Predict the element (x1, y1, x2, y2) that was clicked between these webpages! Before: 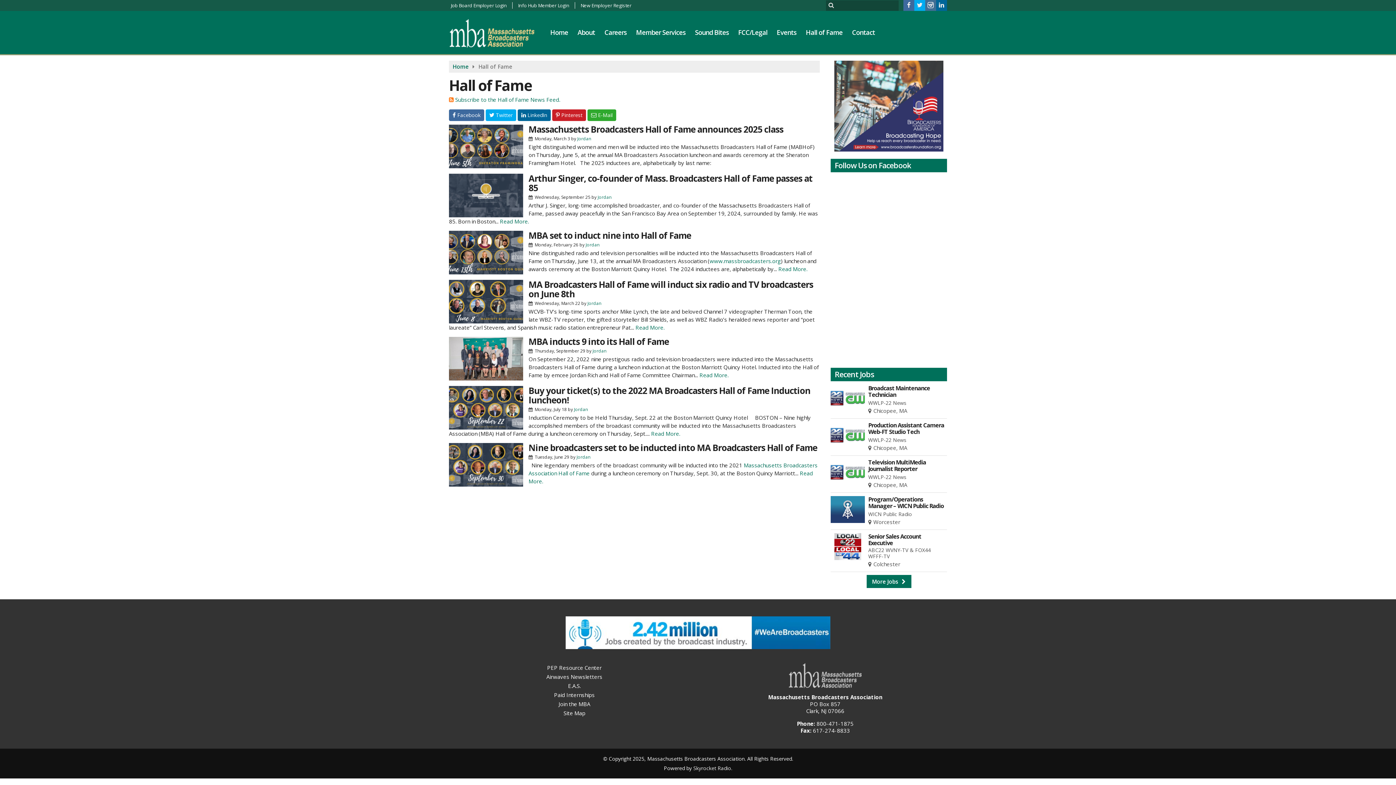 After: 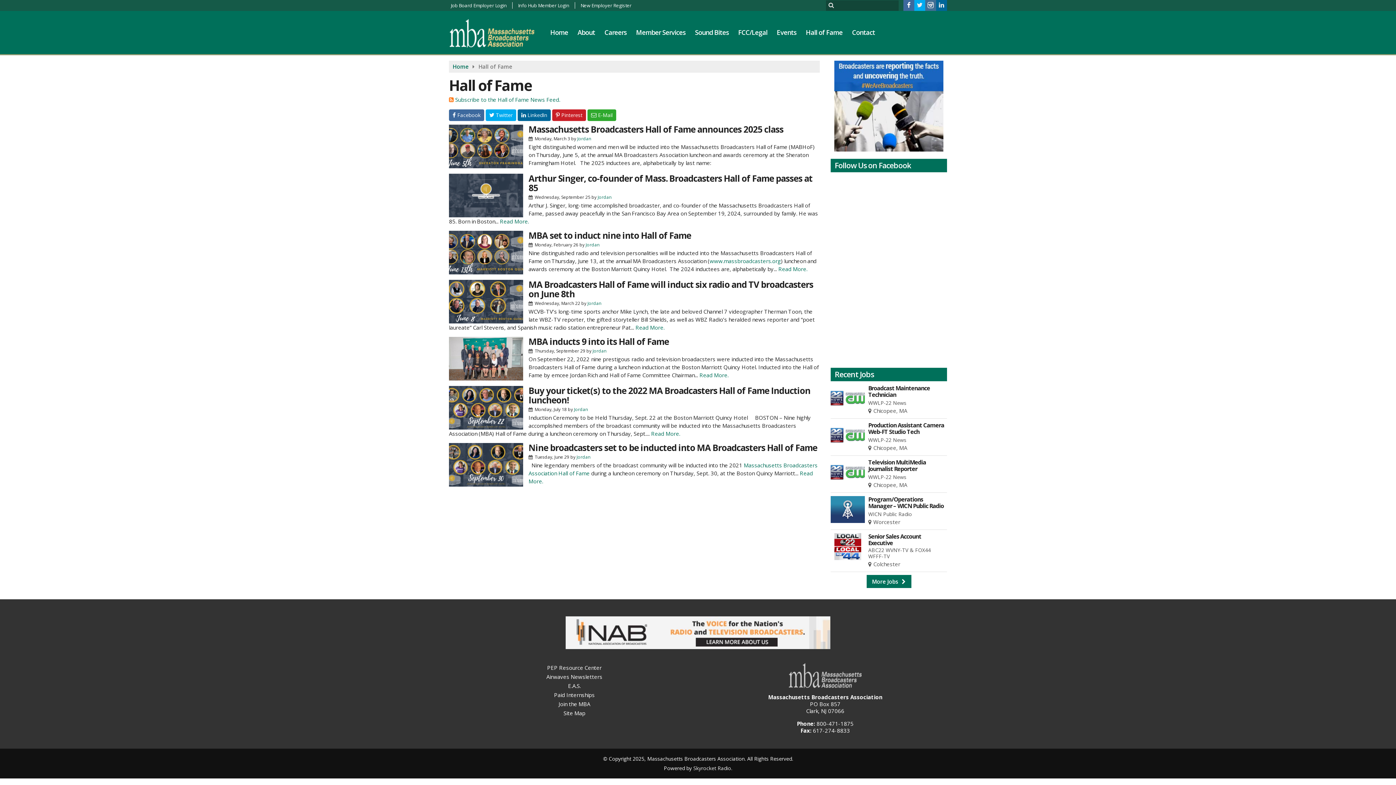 Action: bbox: (903, 0, 914, 10)